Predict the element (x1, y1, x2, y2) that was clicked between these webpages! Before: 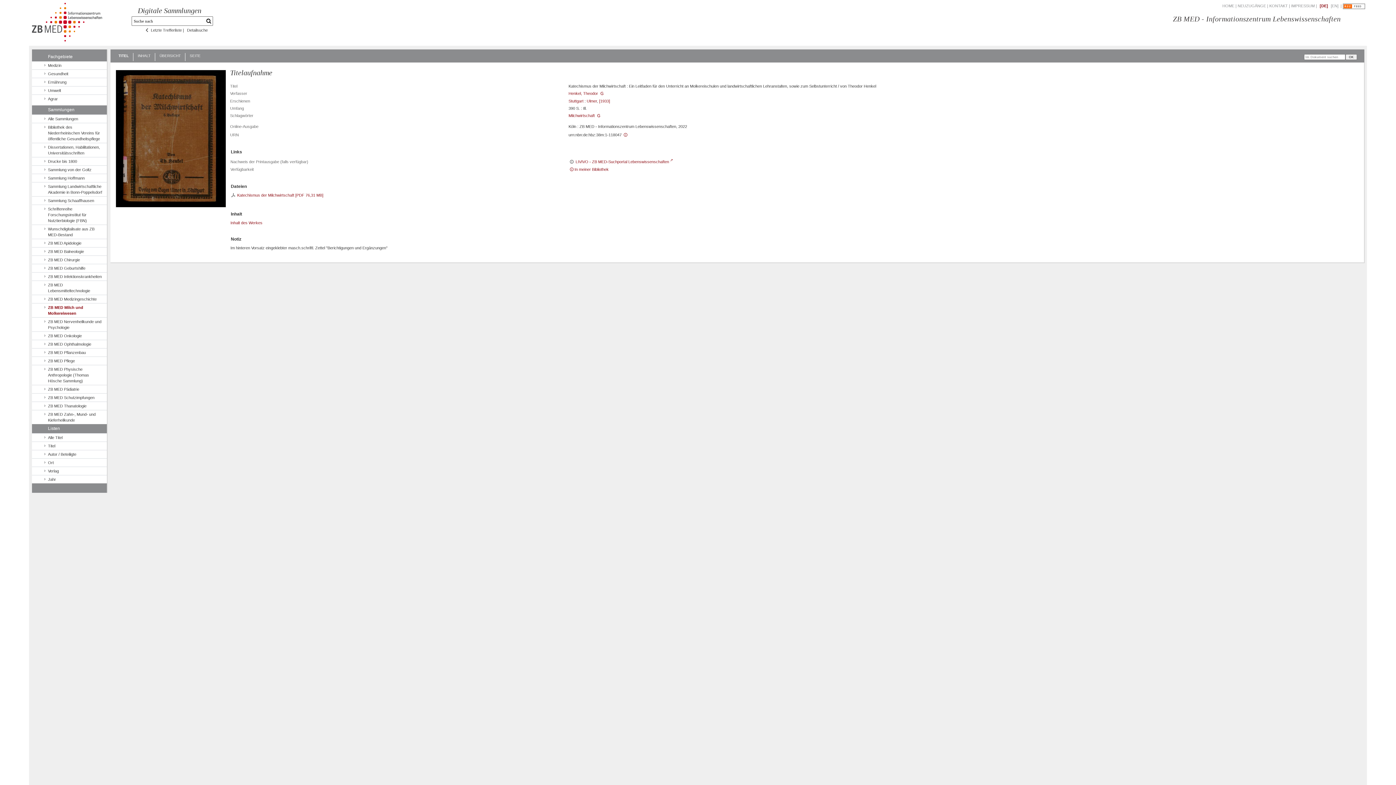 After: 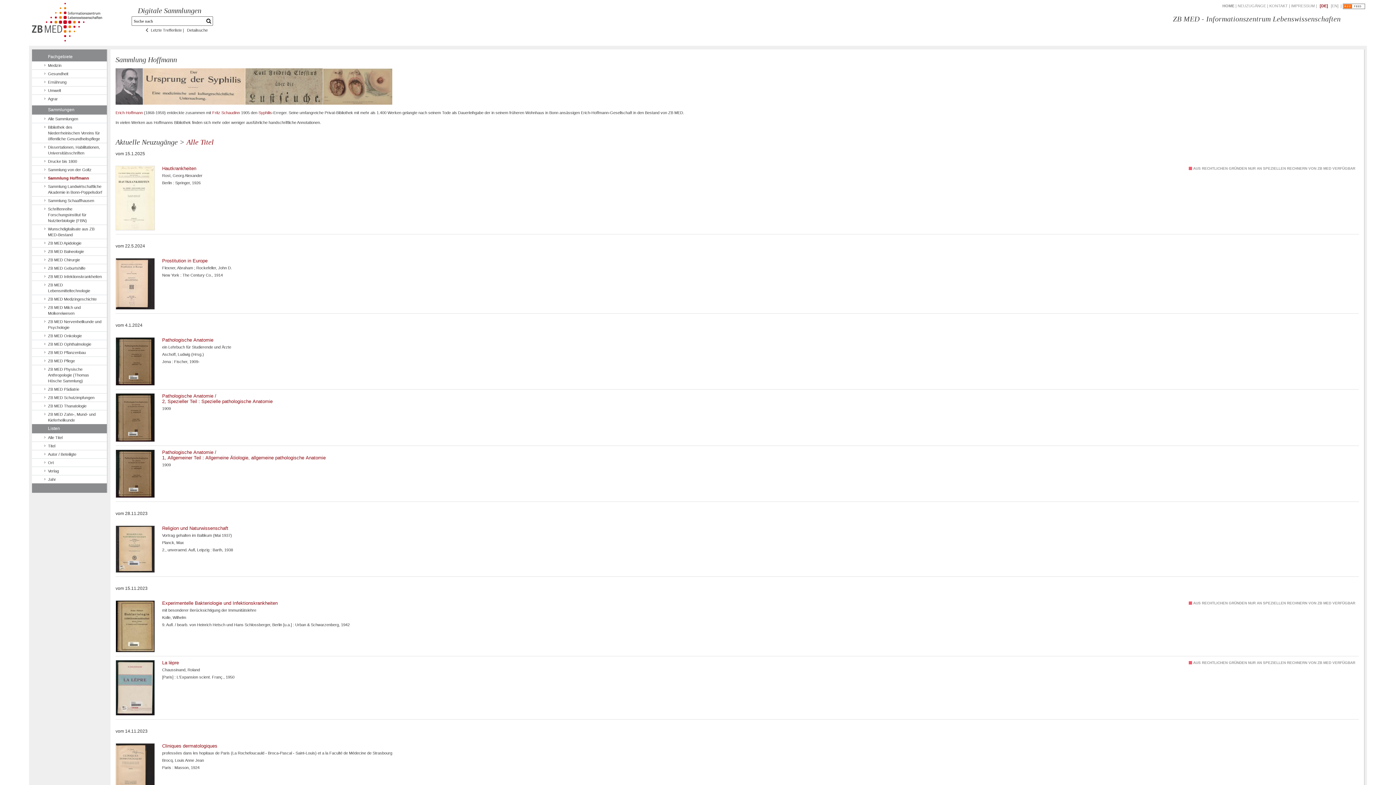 Action: bbox: (32, 173, 106, 182) label: Sammlung Hoffmann